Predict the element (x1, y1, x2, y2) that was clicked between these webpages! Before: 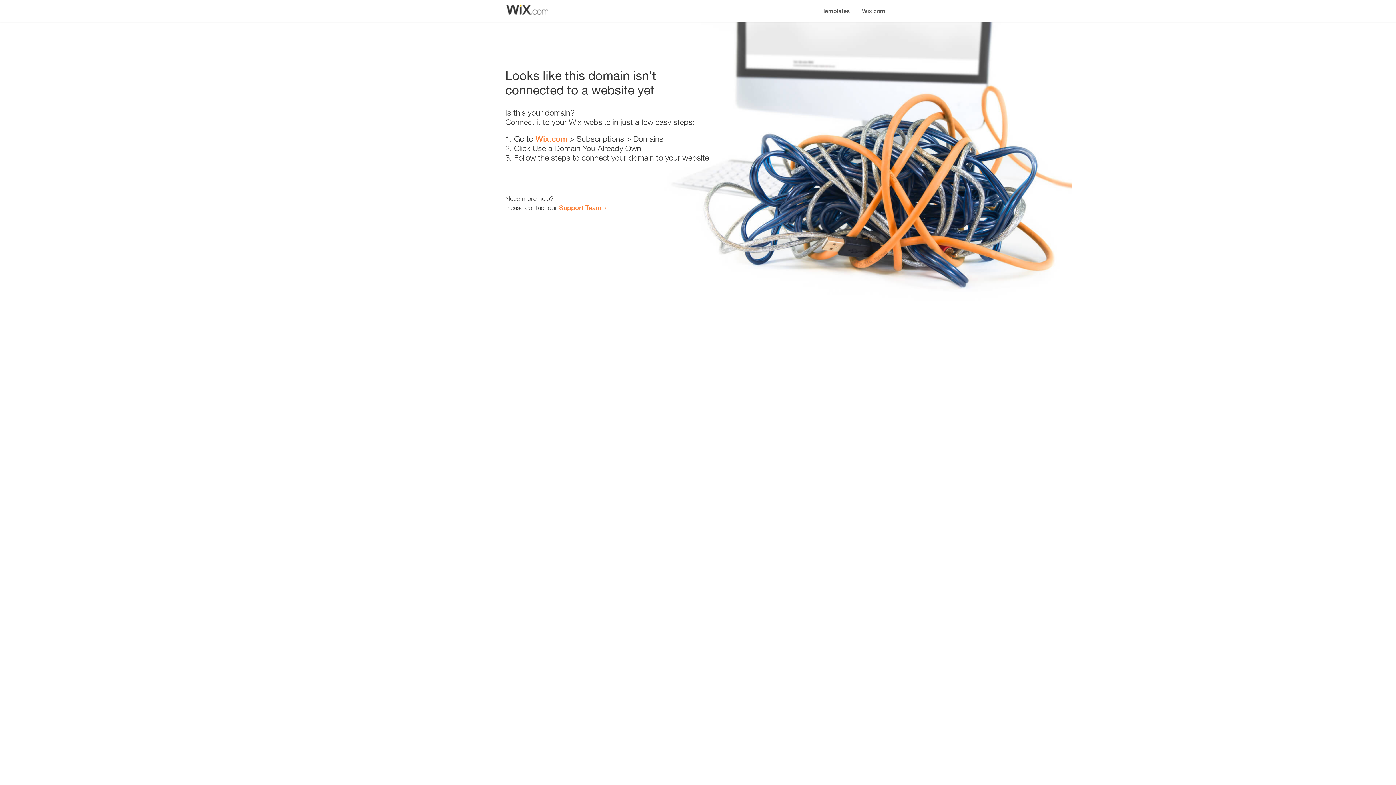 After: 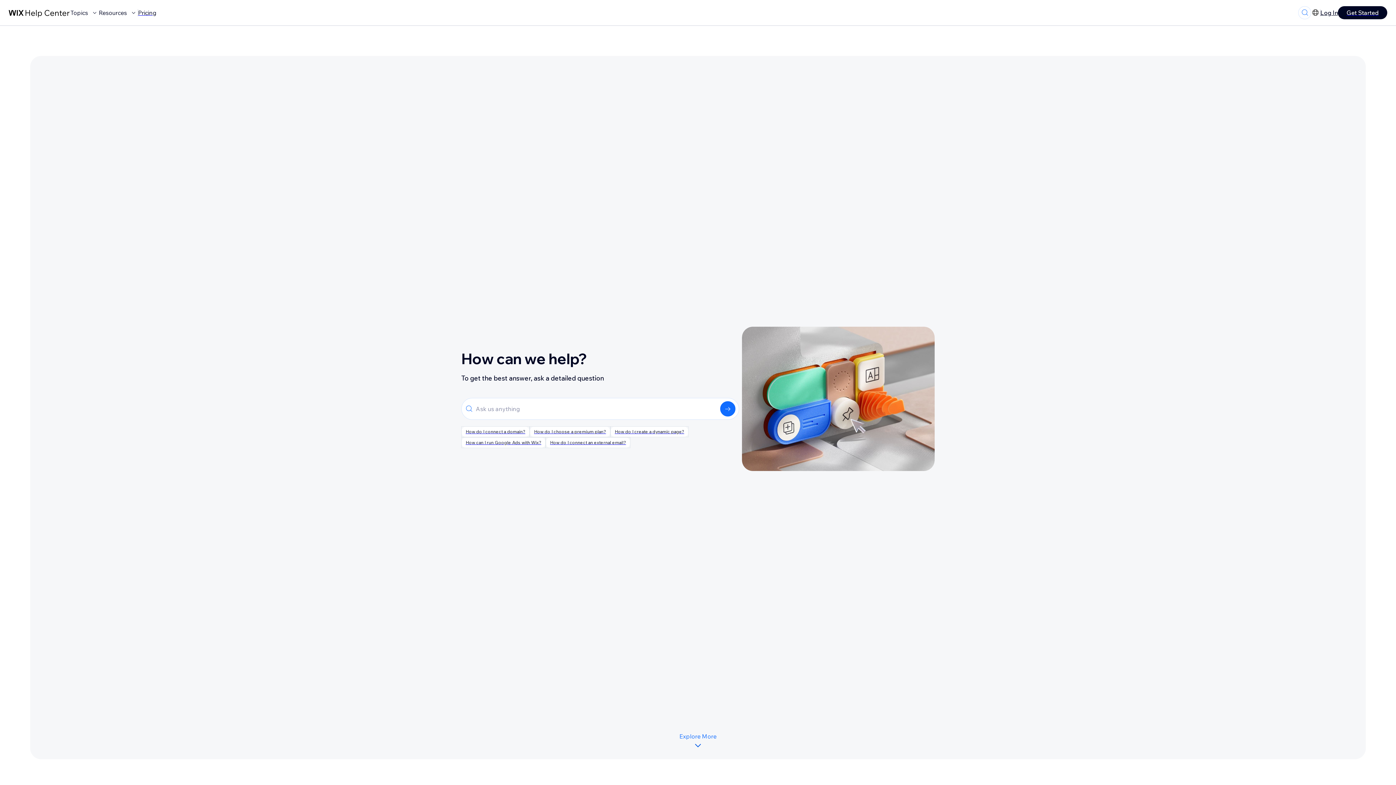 Action: bbox: (559, 203, 601, 211) label: Support Team